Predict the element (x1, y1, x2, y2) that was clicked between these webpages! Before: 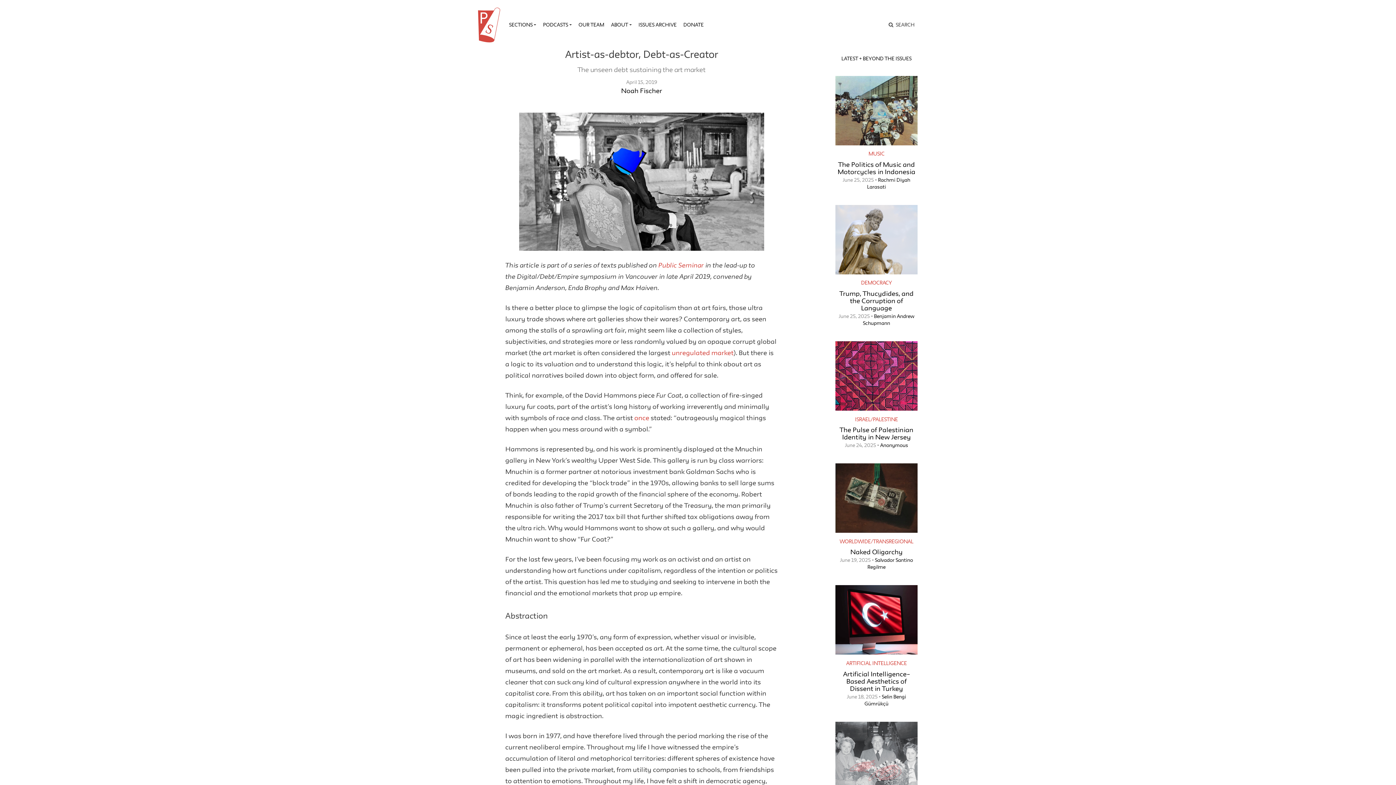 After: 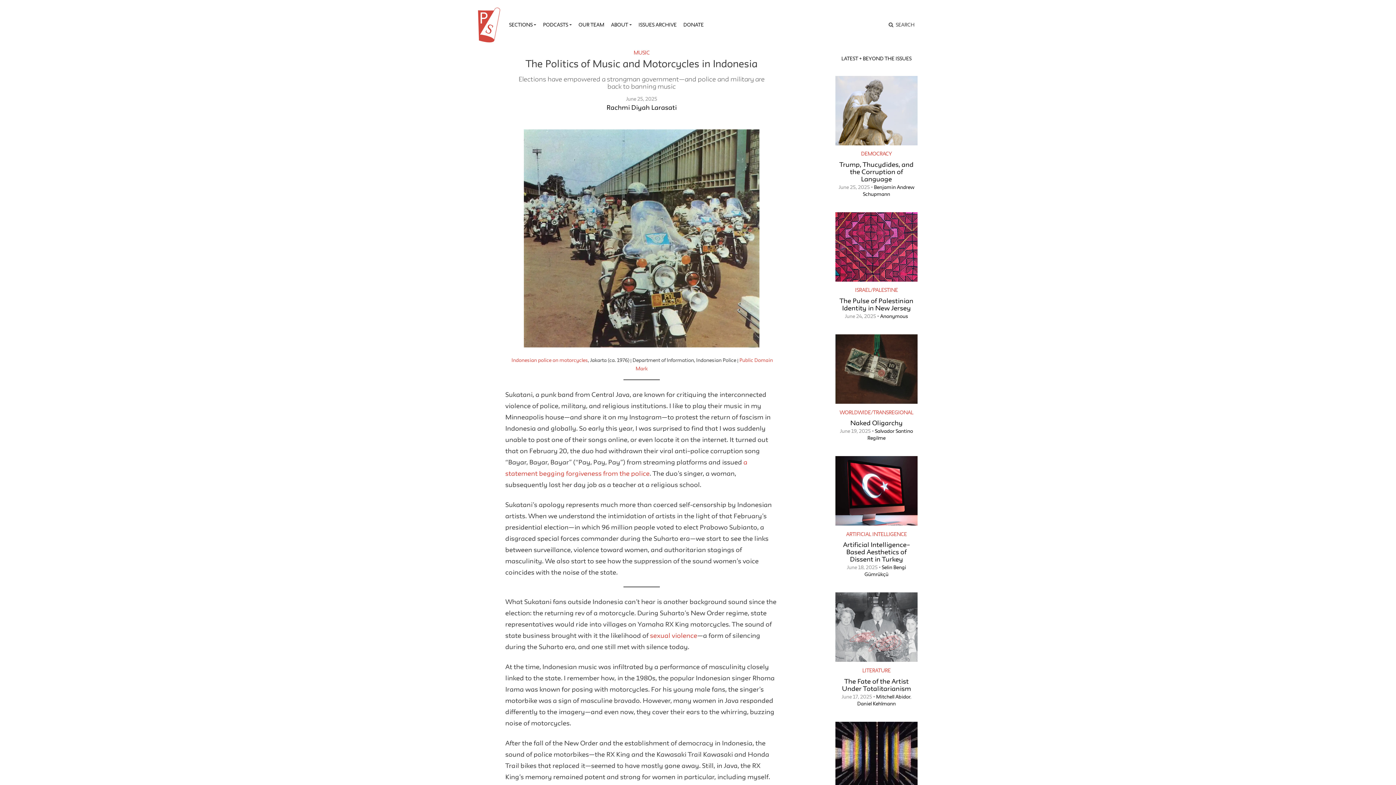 Action: label: June 25, 2025 bbox: (842, 176, 874, 182)